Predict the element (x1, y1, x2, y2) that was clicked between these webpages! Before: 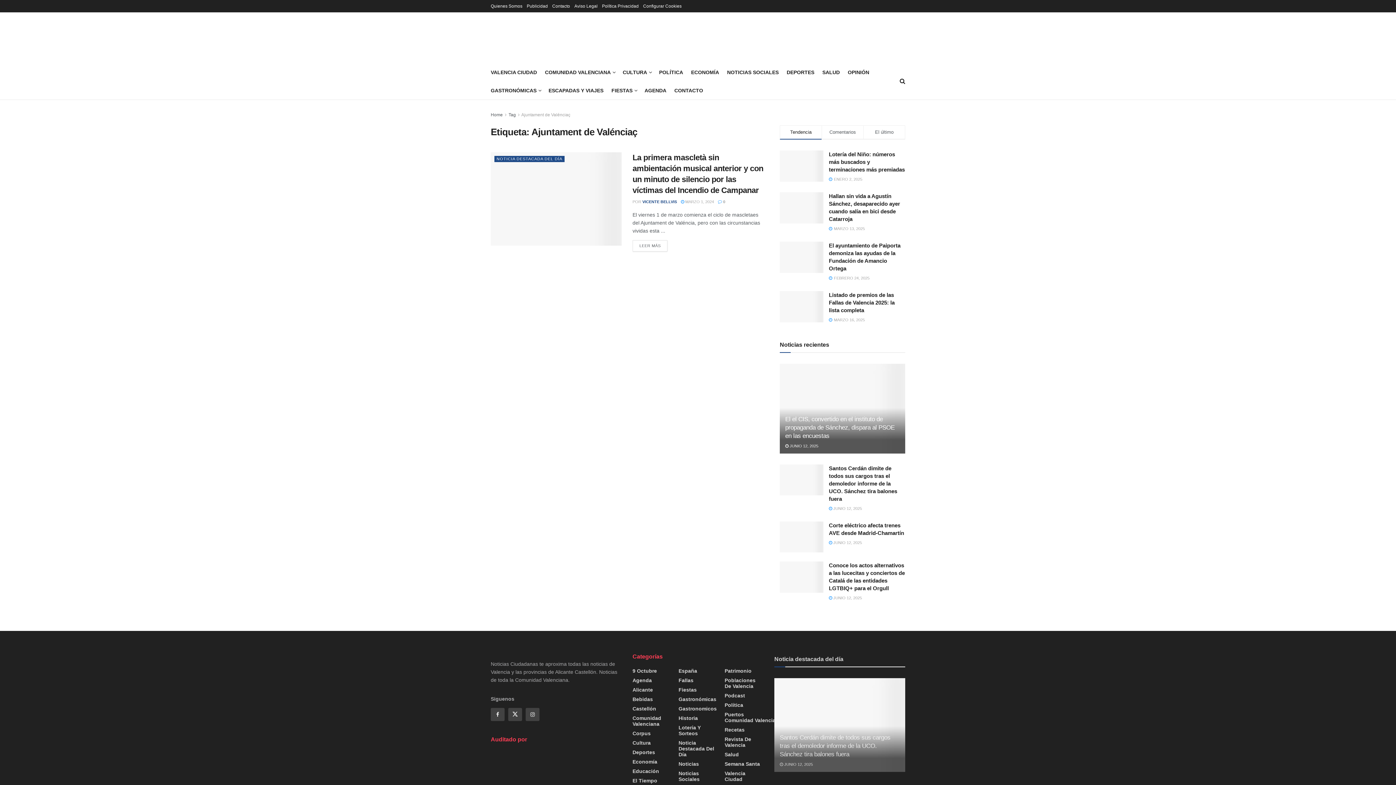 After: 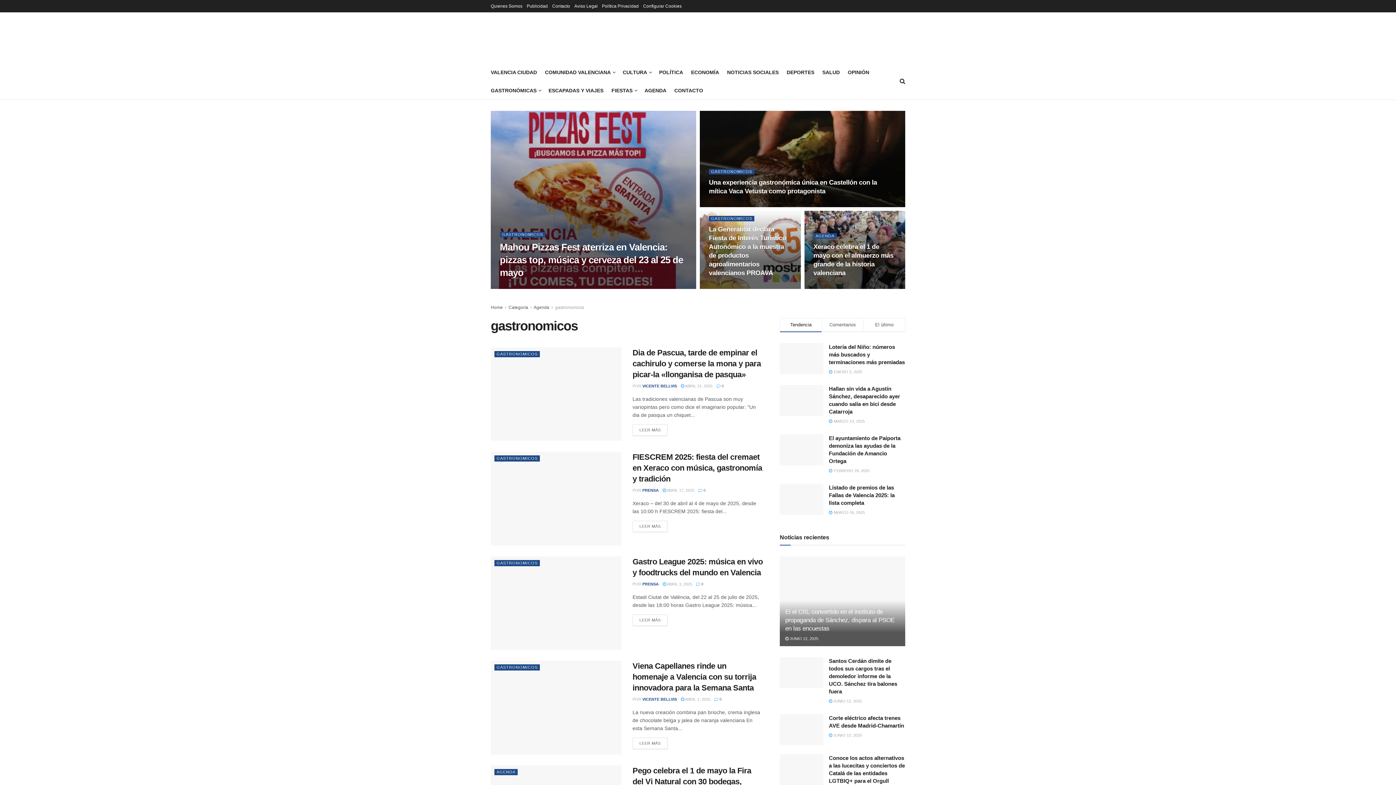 Action: bbox: (678, 706, 716, 712) label: Gastronomicos